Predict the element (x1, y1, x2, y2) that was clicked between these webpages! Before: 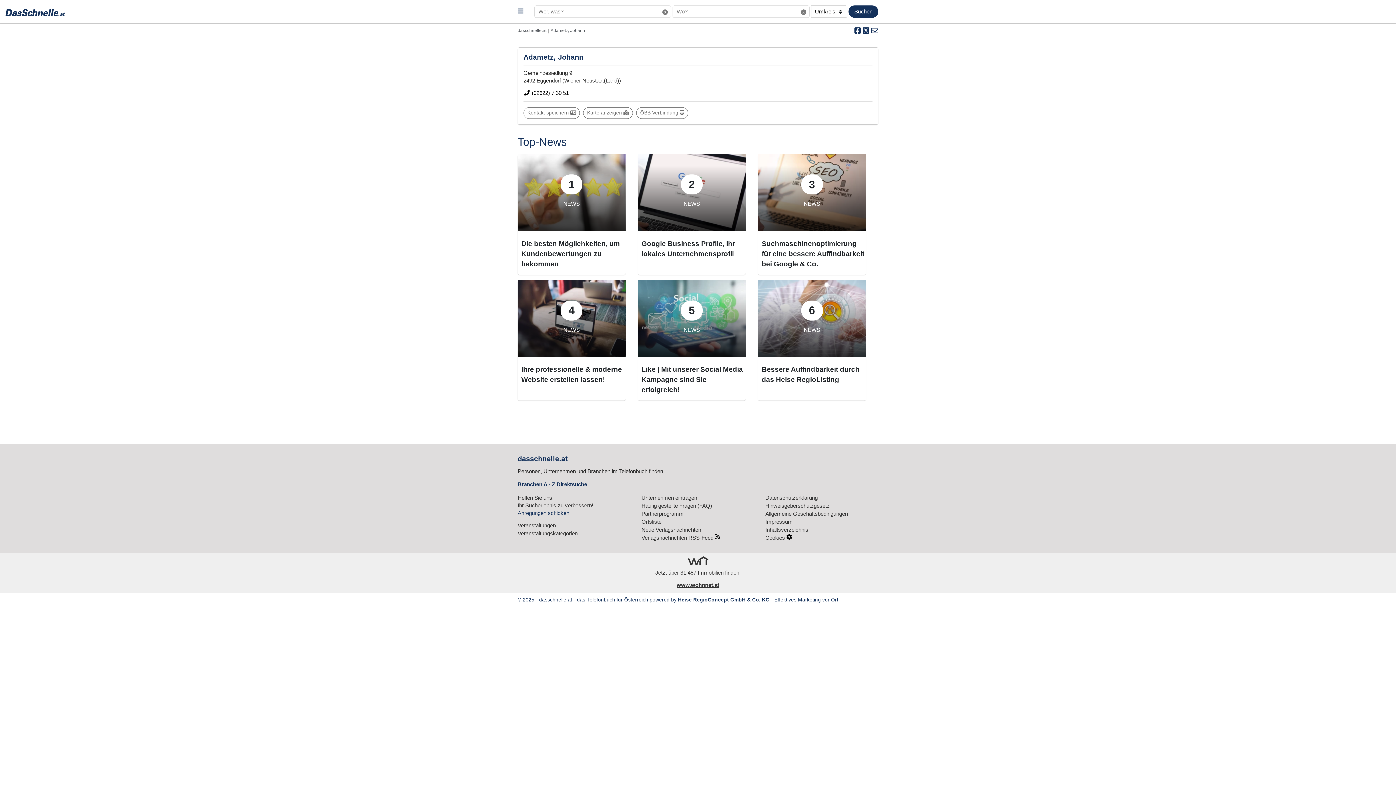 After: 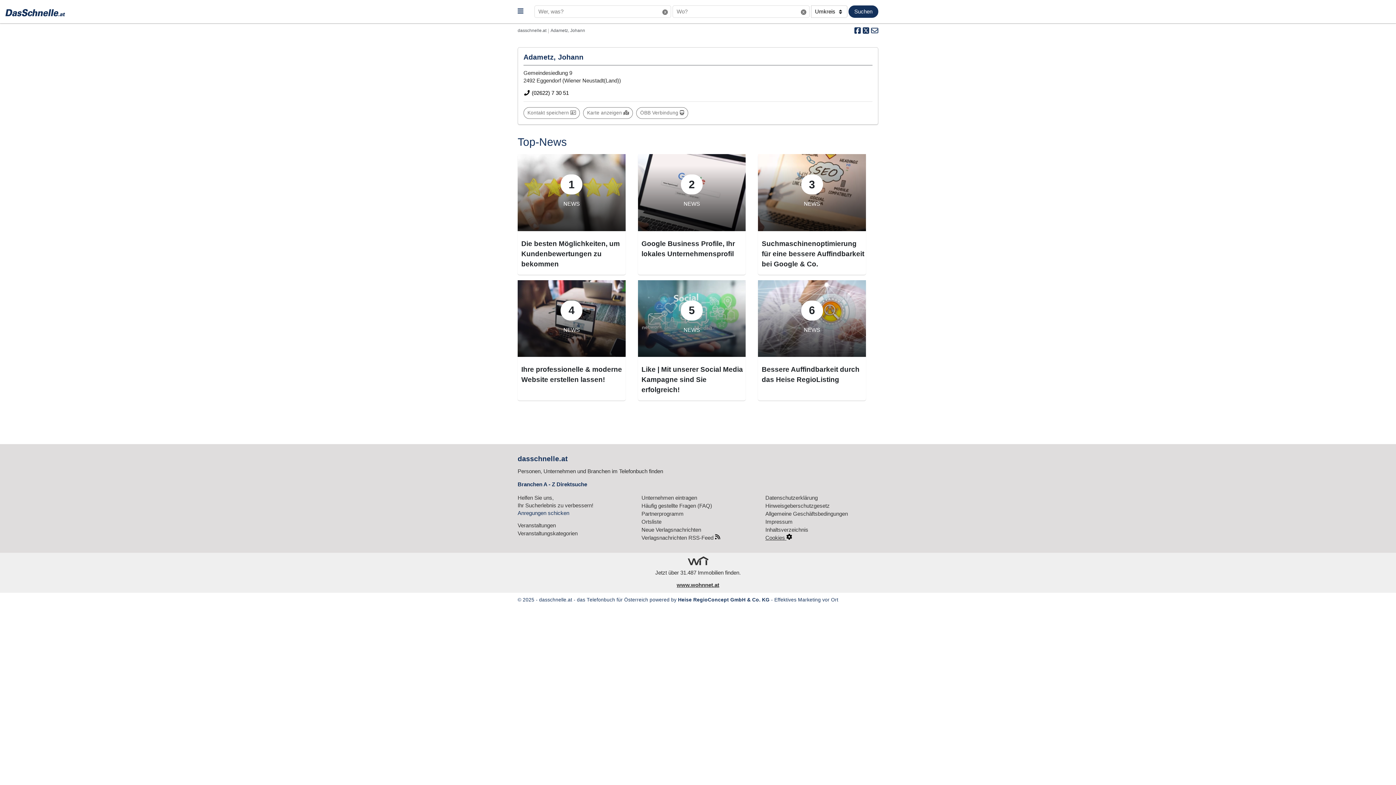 Action: bbox: (765, 534, 878, 542) label: Cookies 